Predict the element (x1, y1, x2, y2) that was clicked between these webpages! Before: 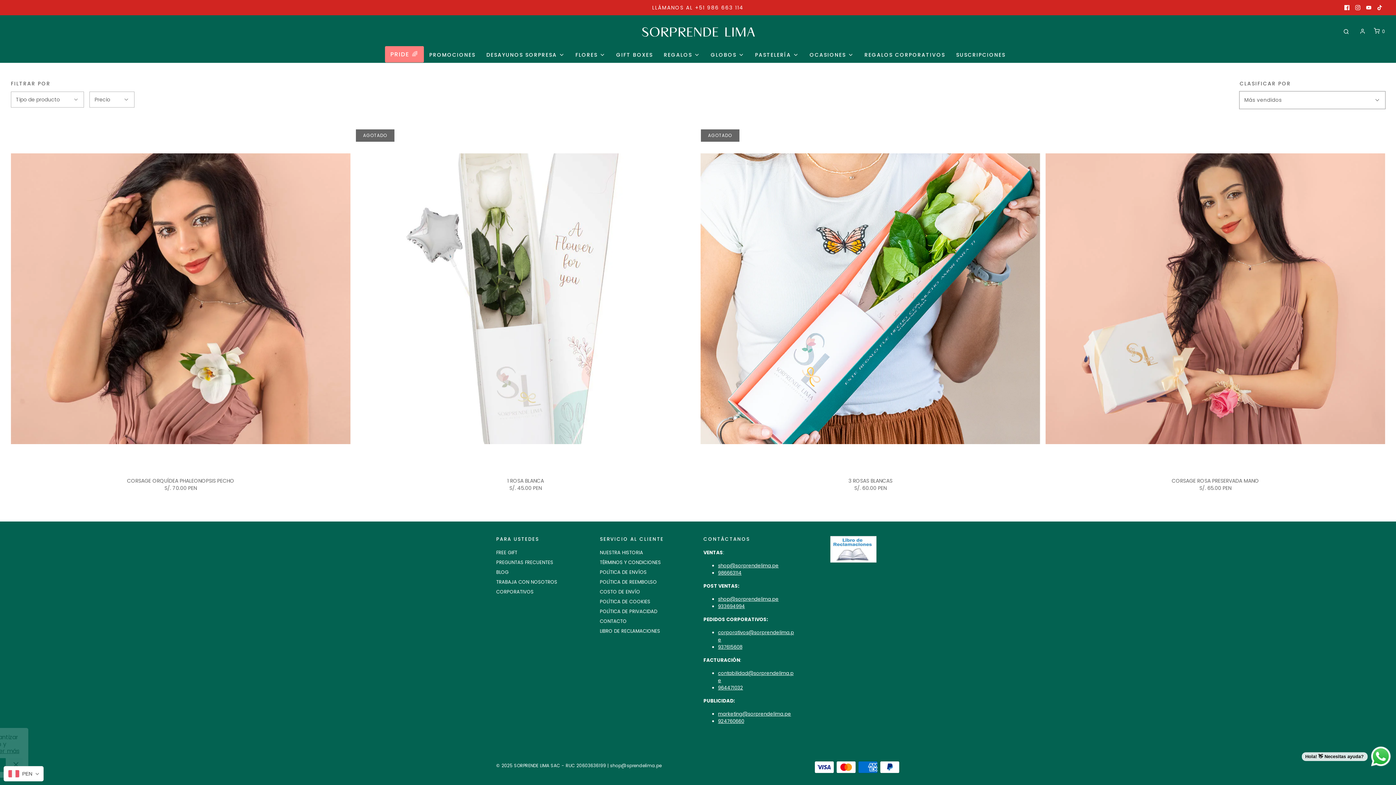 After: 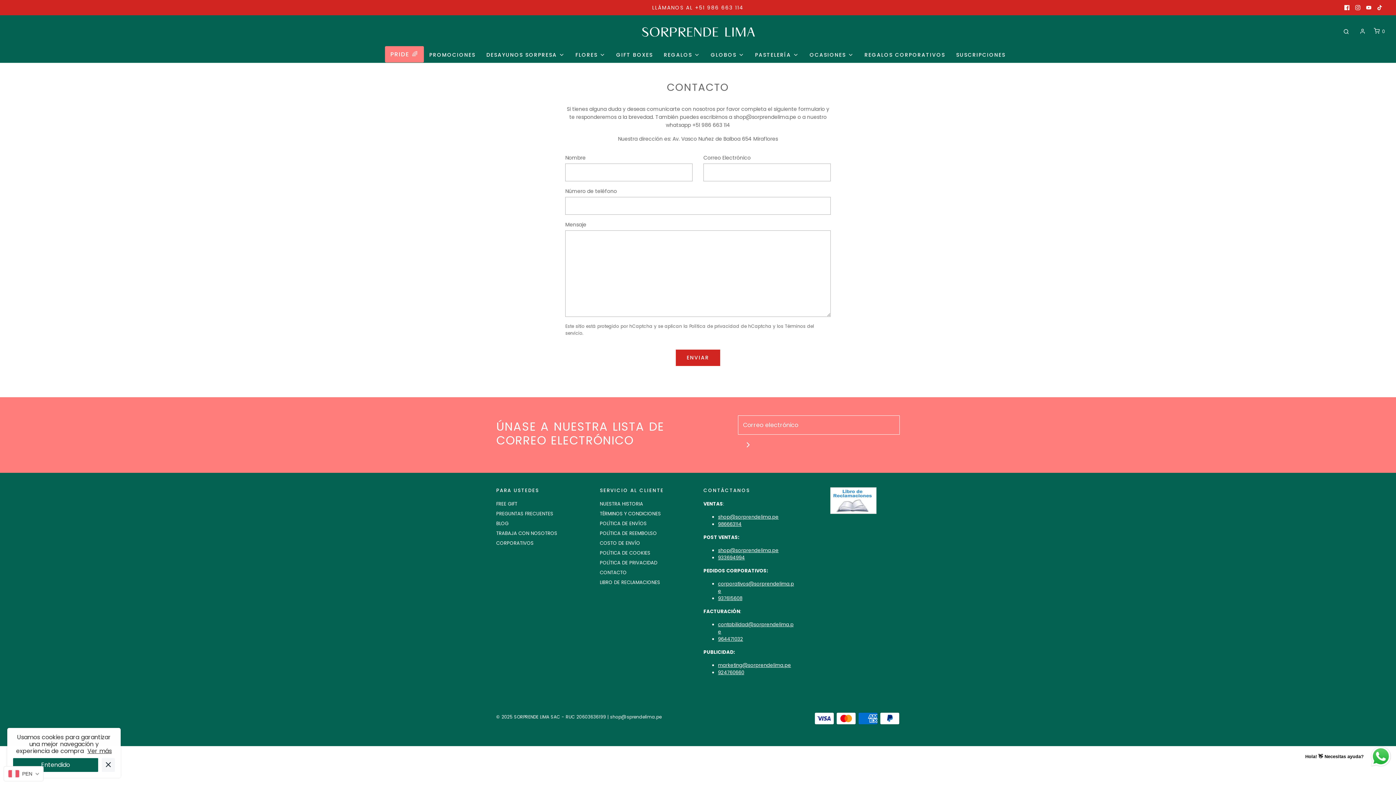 Action: label: CONTACTO bbox: (600, 618, 626, 628)